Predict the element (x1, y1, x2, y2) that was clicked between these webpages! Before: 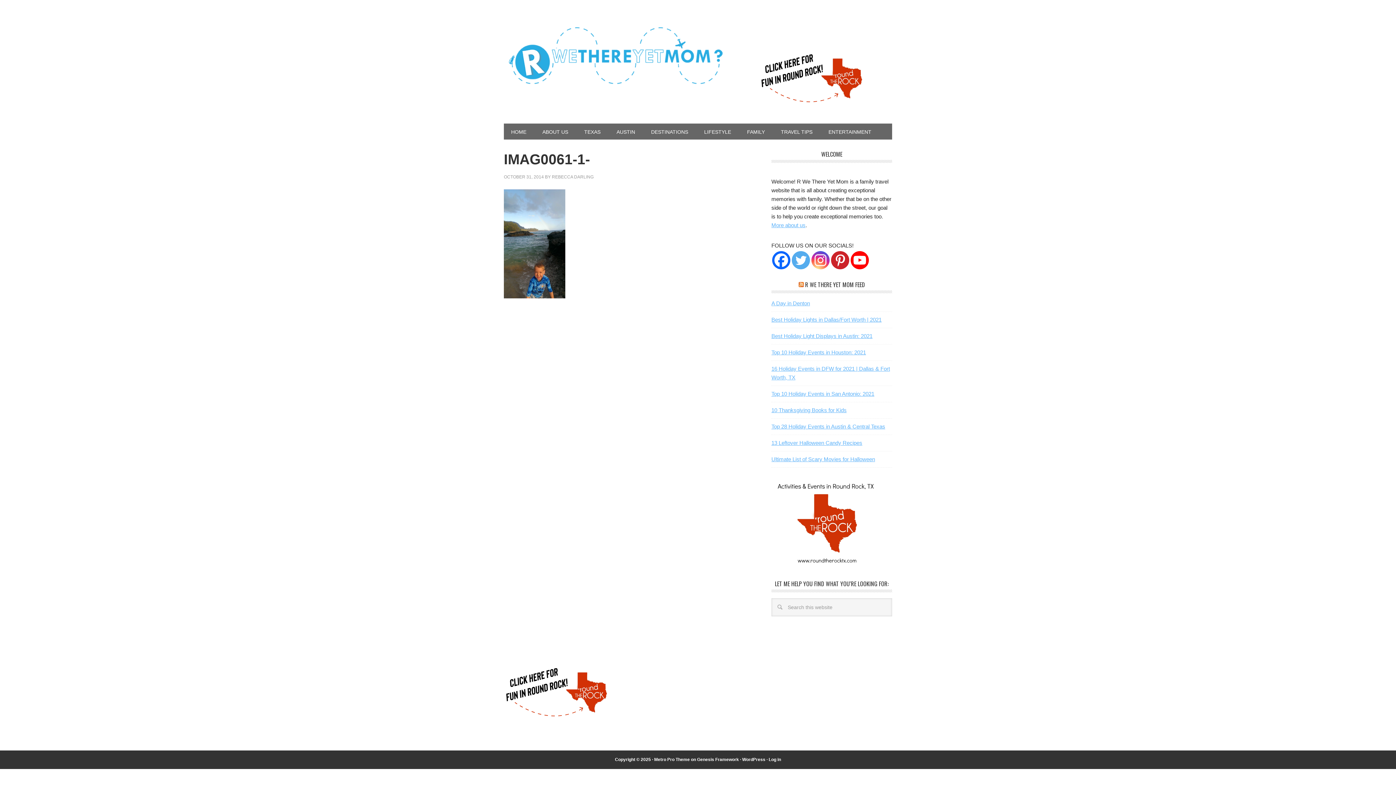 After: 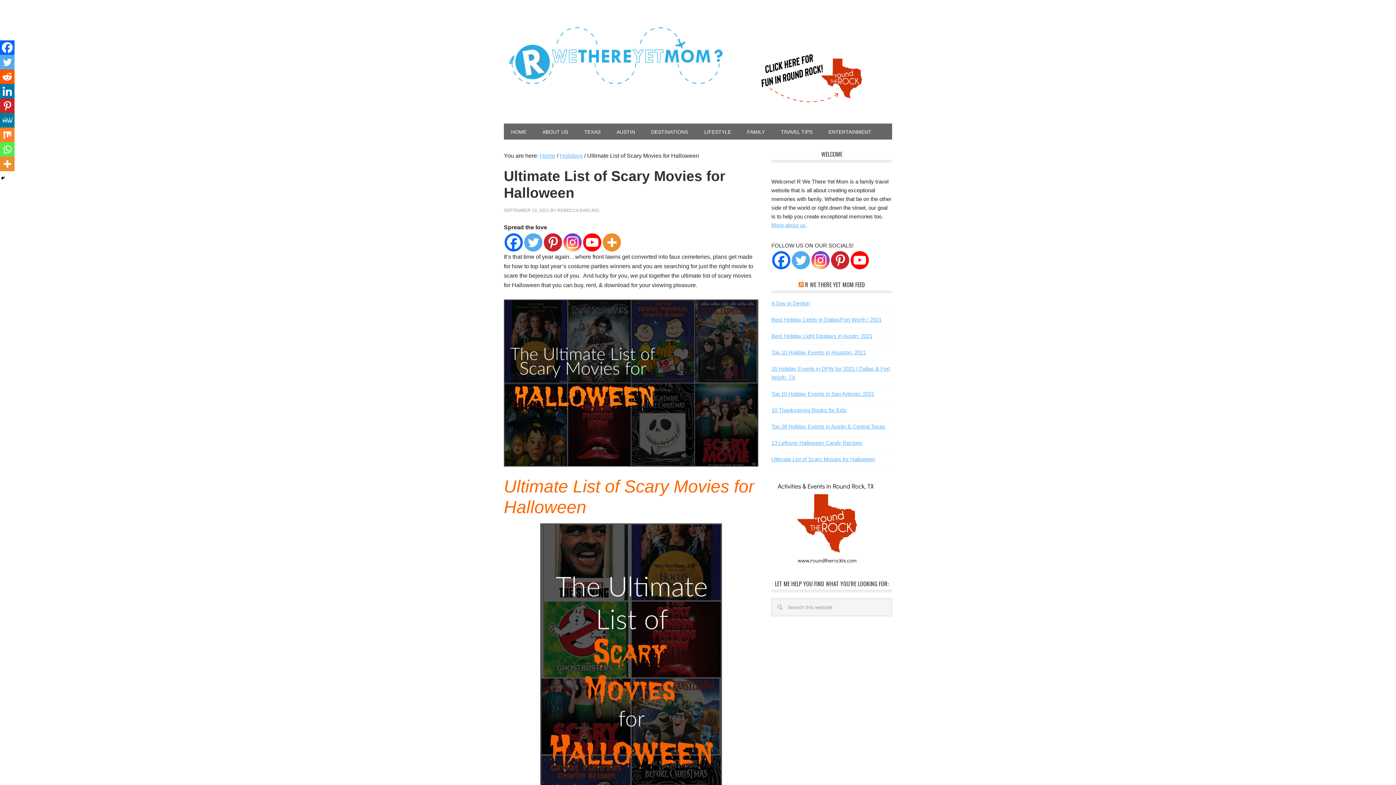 Action: label: Ultimate List of Scary Movies for Halloween bbox: (771, 456, 875, 462)